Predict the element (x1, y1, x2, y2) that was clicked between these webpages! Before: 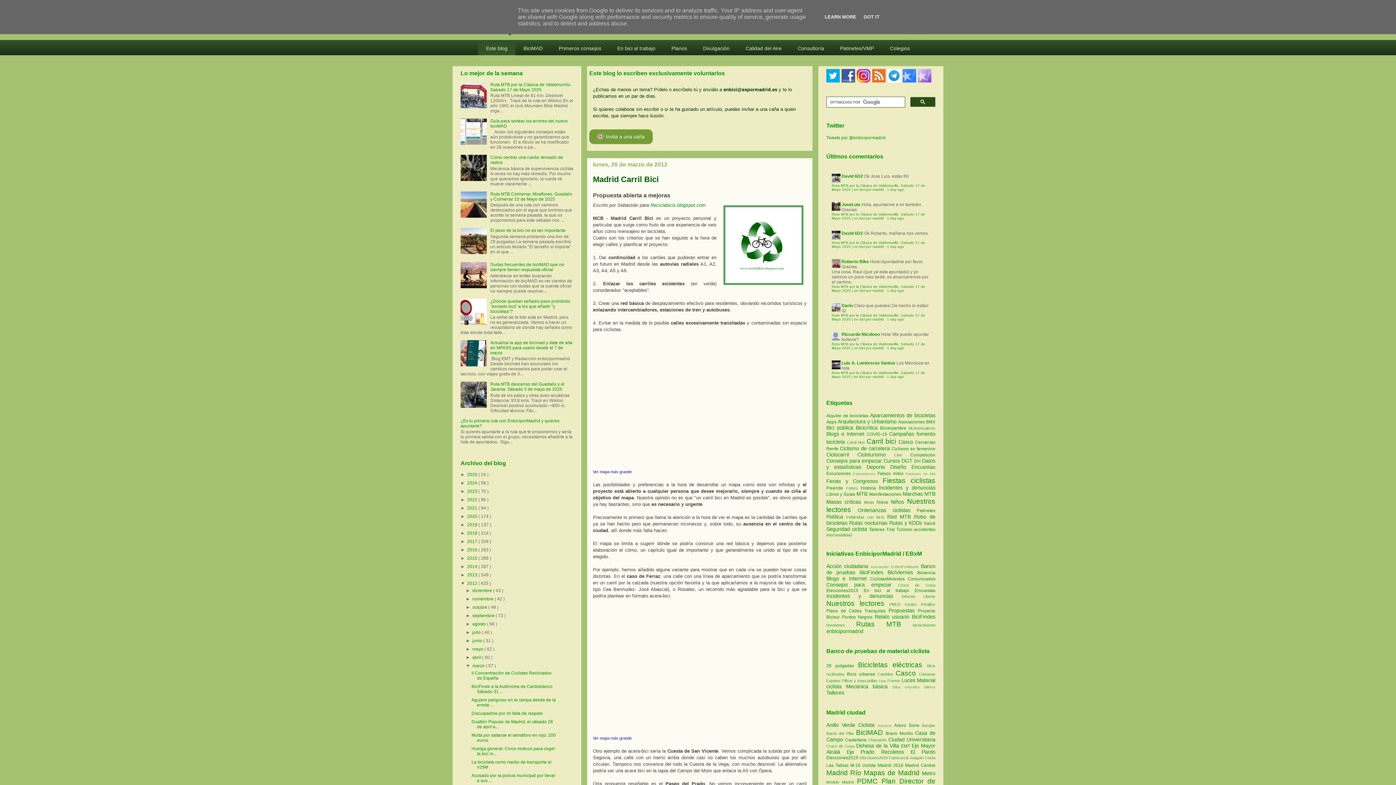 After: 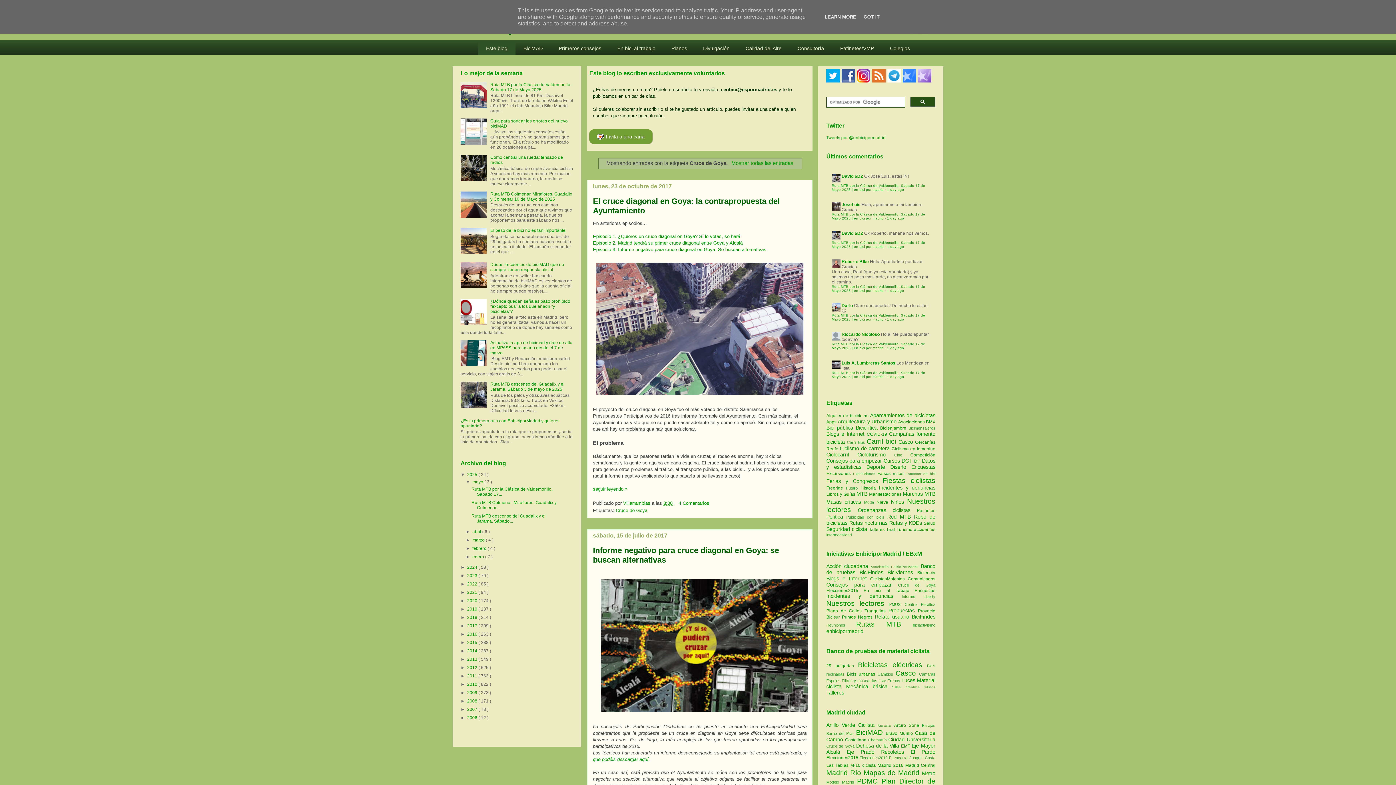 Action: label: Cruce de Goya bbox: (898, 583, 935, 587)